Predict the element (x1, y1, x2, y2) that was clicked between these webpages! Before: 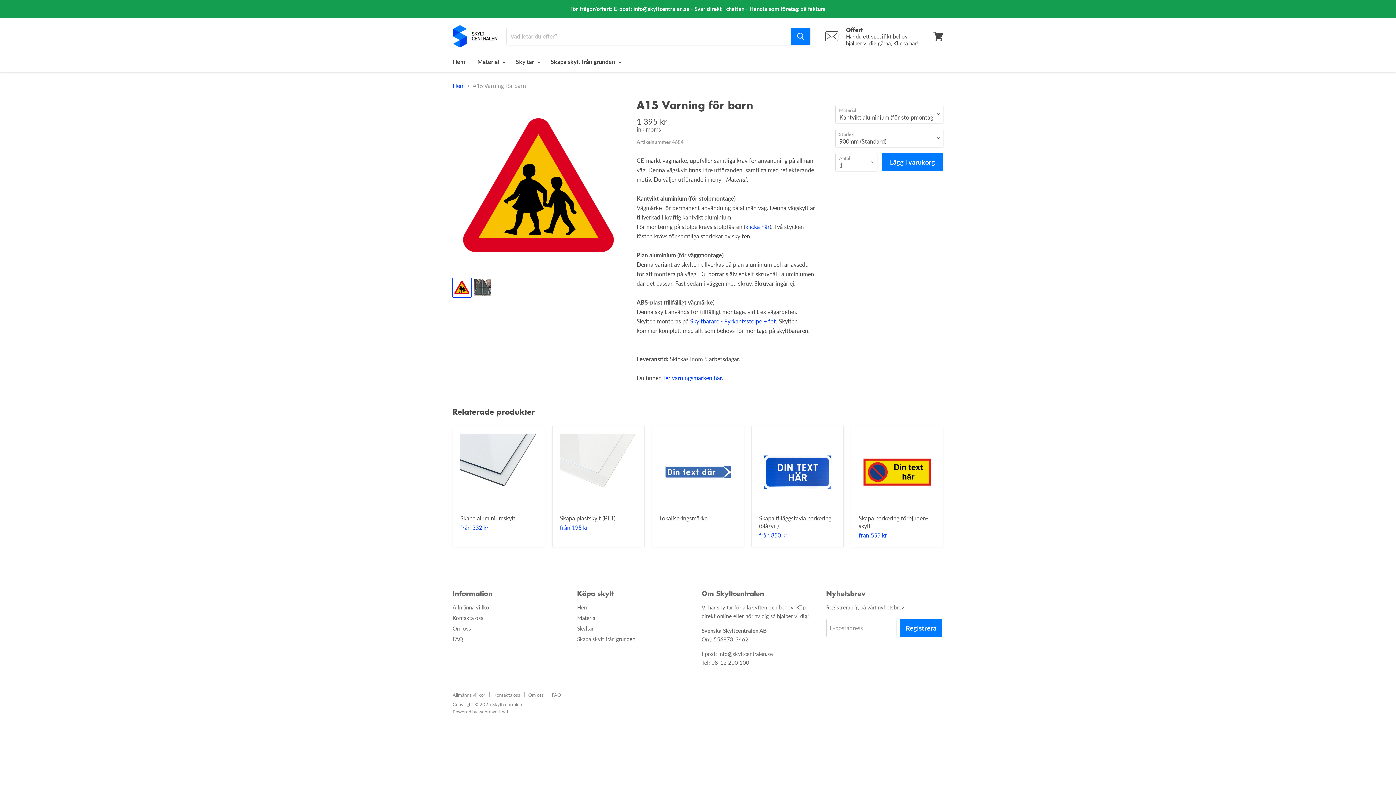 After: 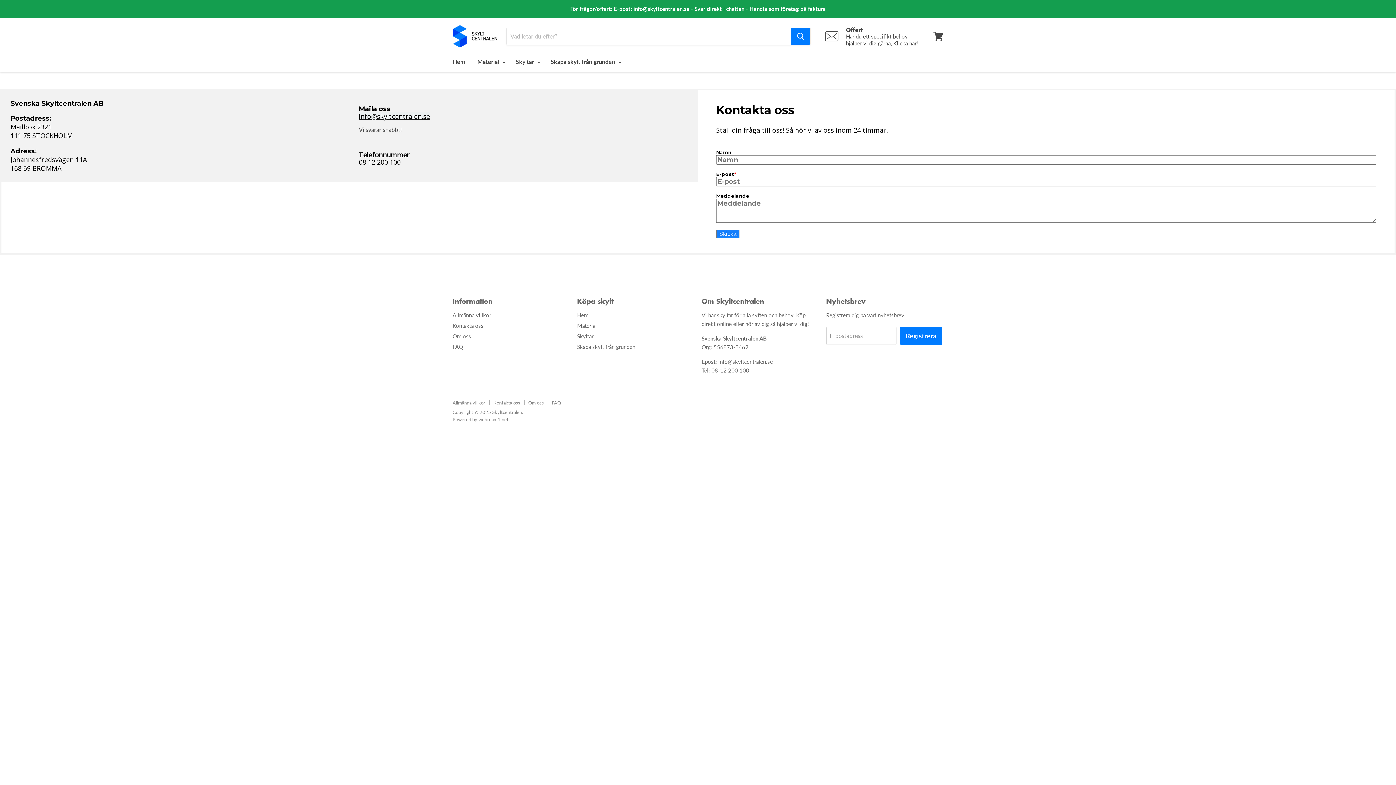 Action: label: Kontakta oss bbox: (493, 692, 520, 698)